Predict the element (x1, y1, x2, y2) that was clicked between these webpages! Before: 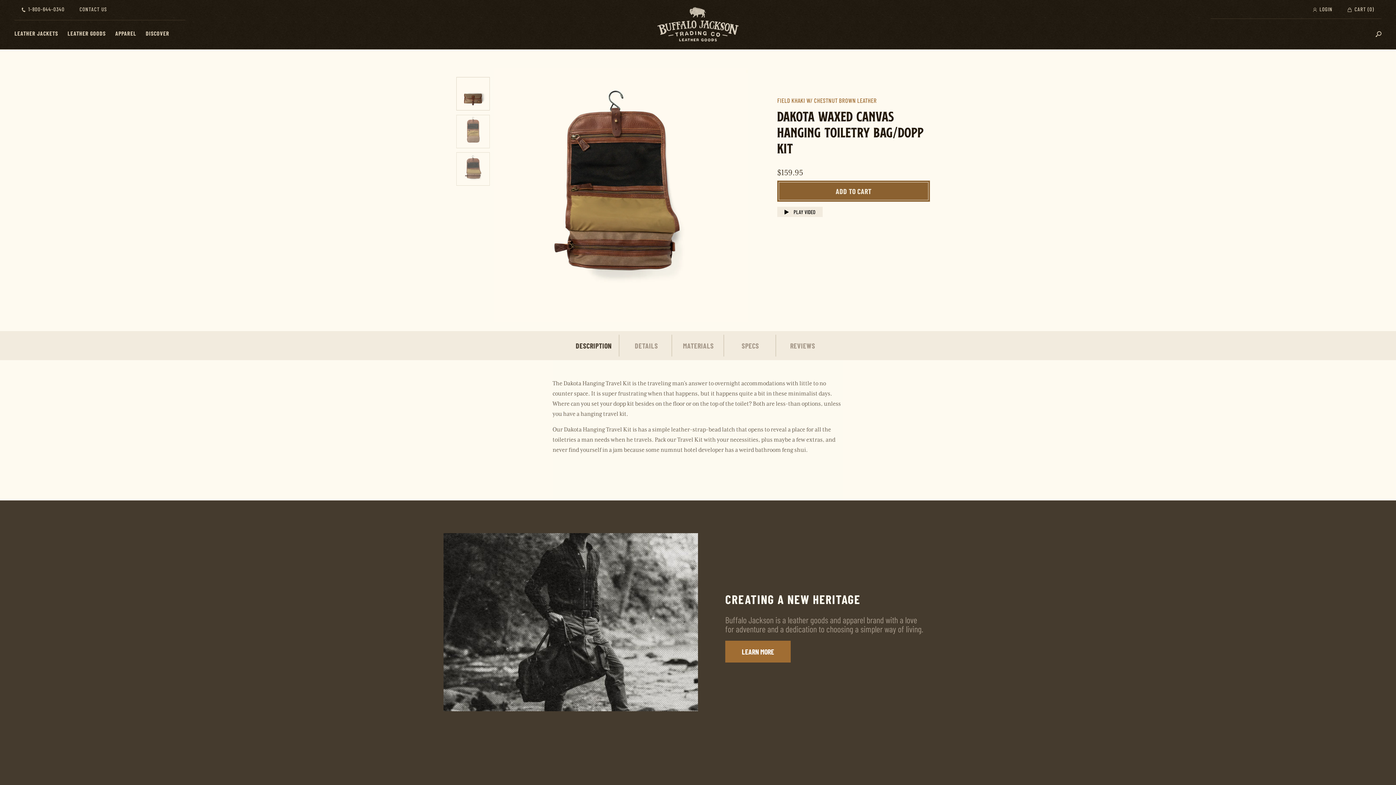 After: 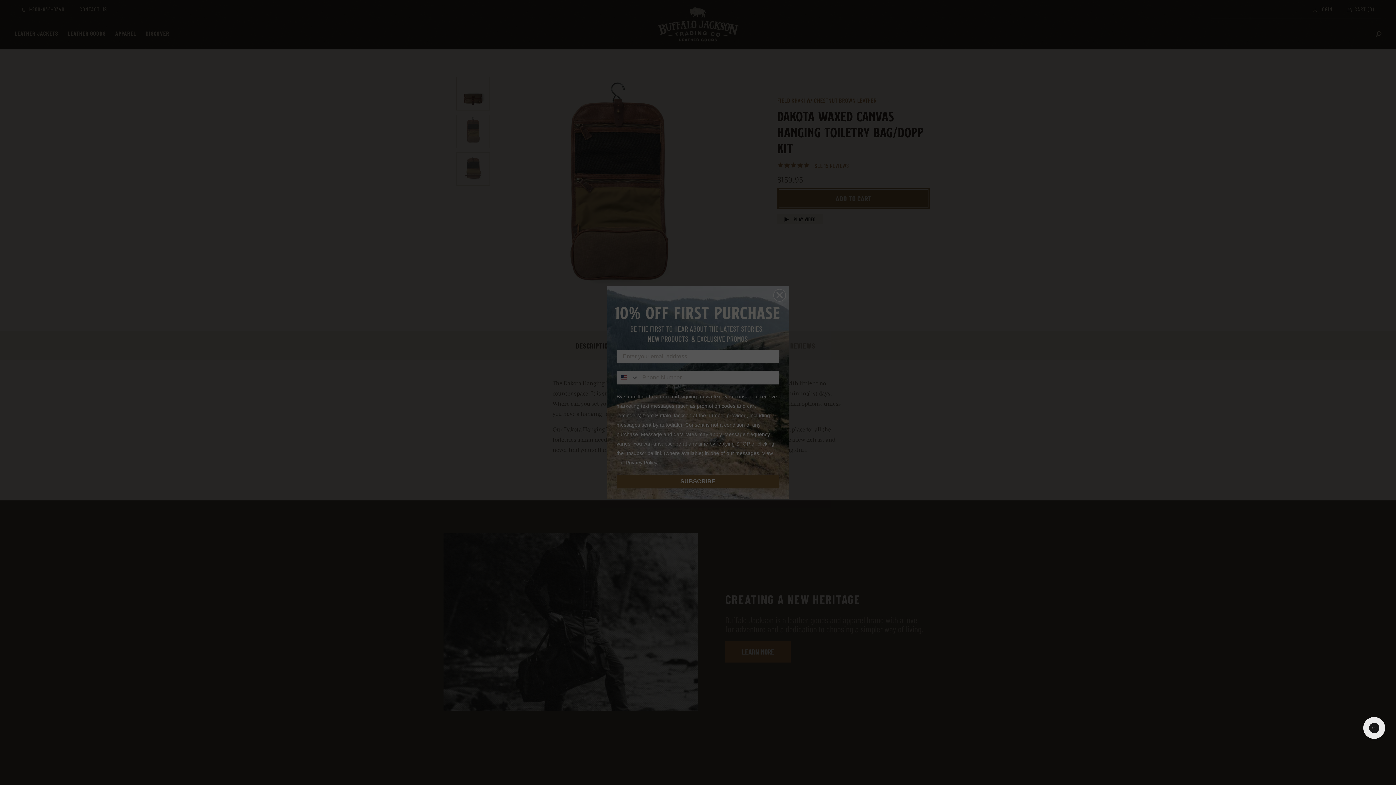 Action: bbox: (777, 206, 822, 217) label:  PLAY VIDEO